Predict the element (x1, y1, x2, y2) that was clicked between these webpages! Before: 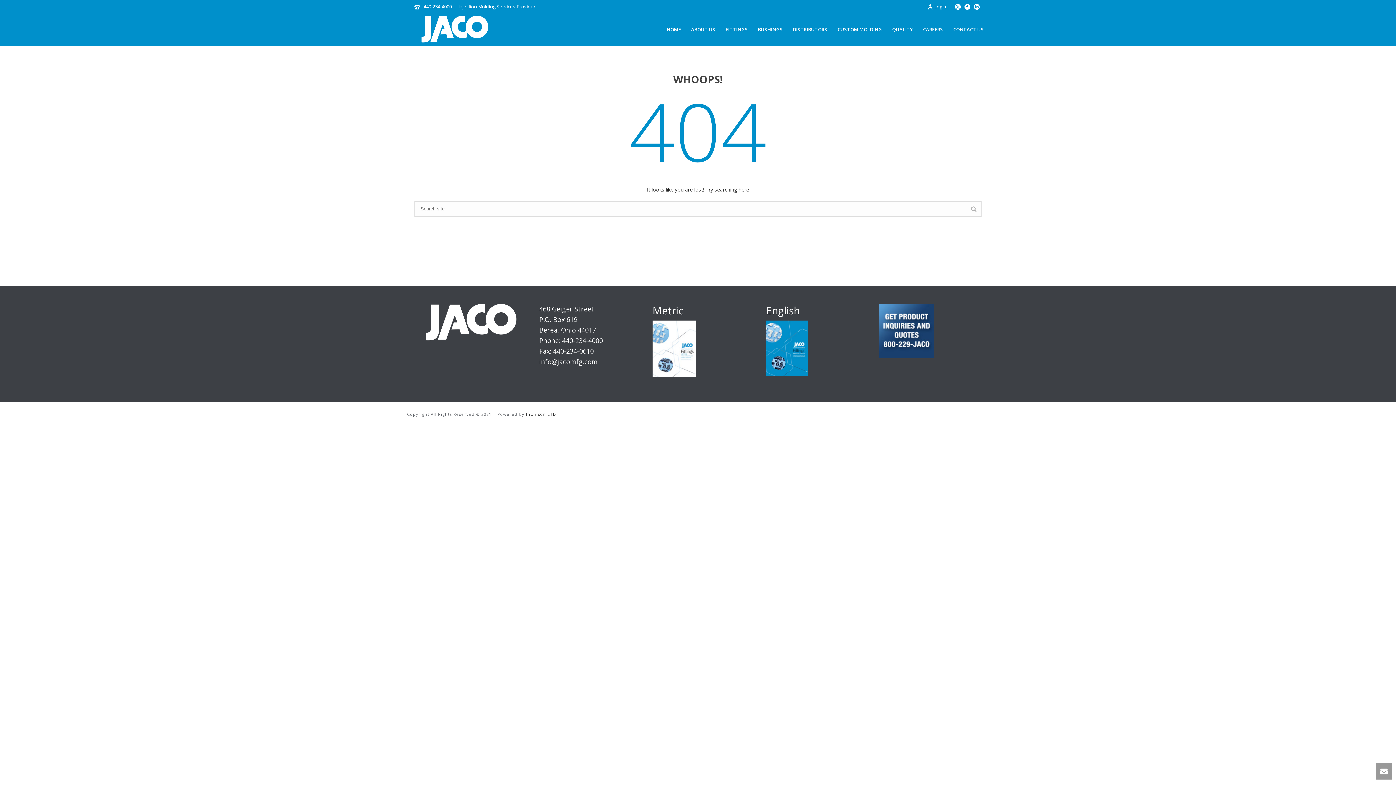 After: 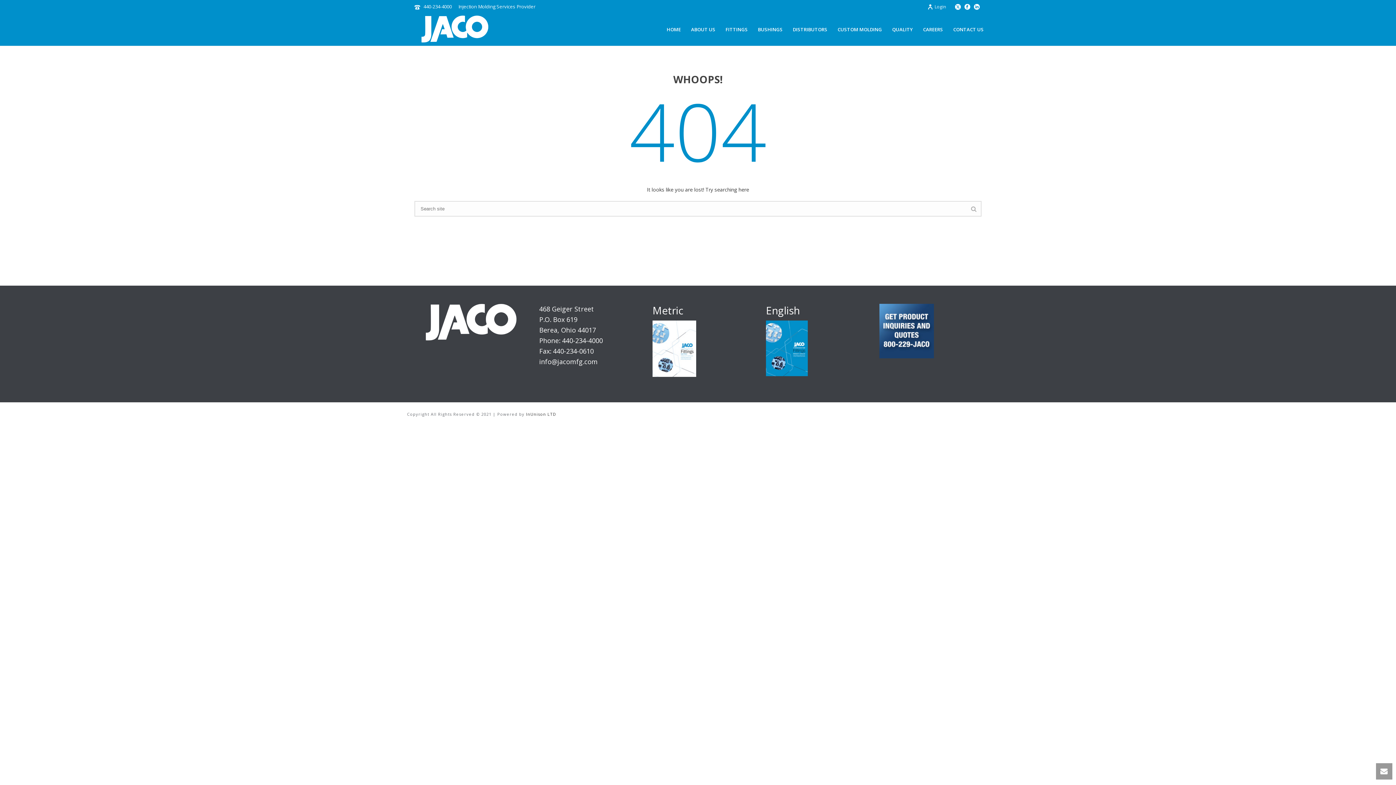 Action: bbox: (423, 3, 452, 9) label: 440-234-4000